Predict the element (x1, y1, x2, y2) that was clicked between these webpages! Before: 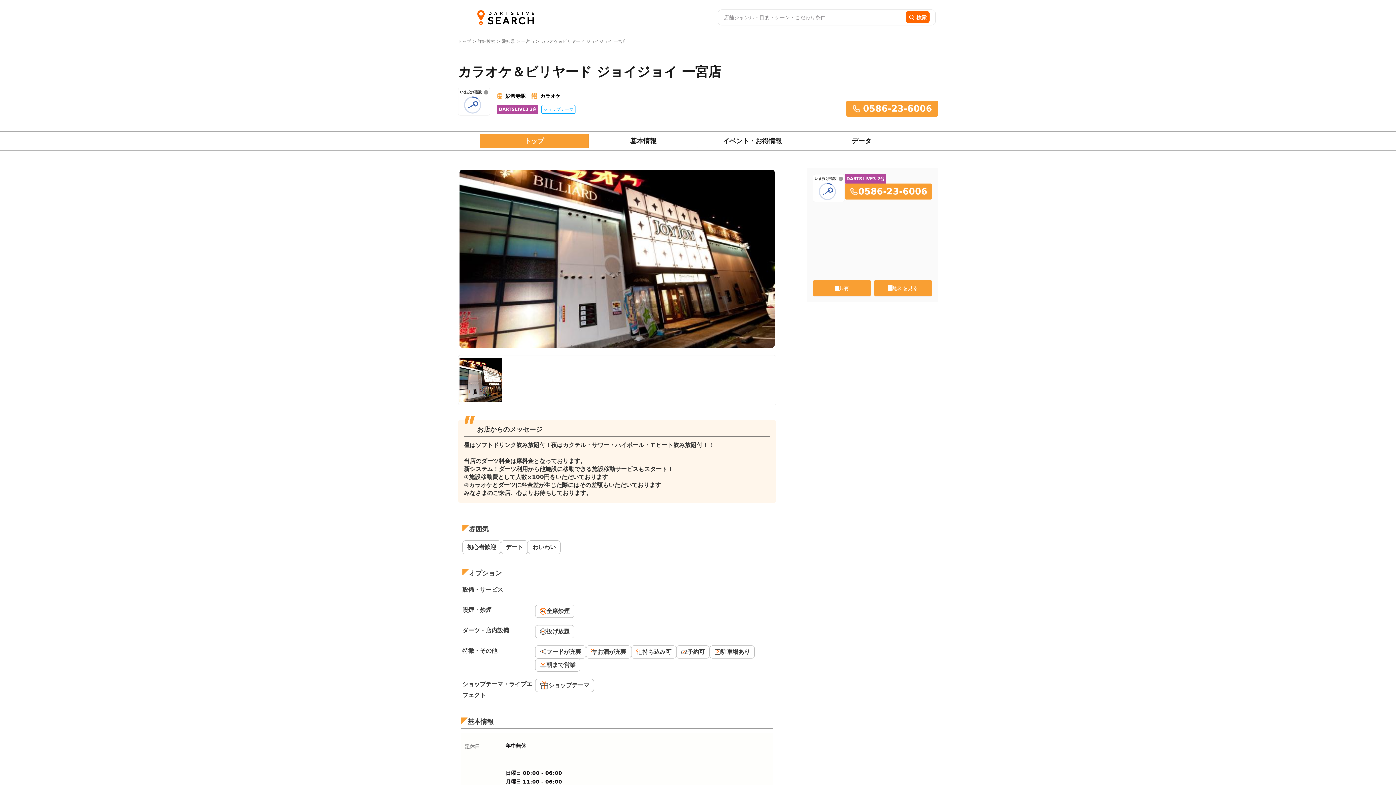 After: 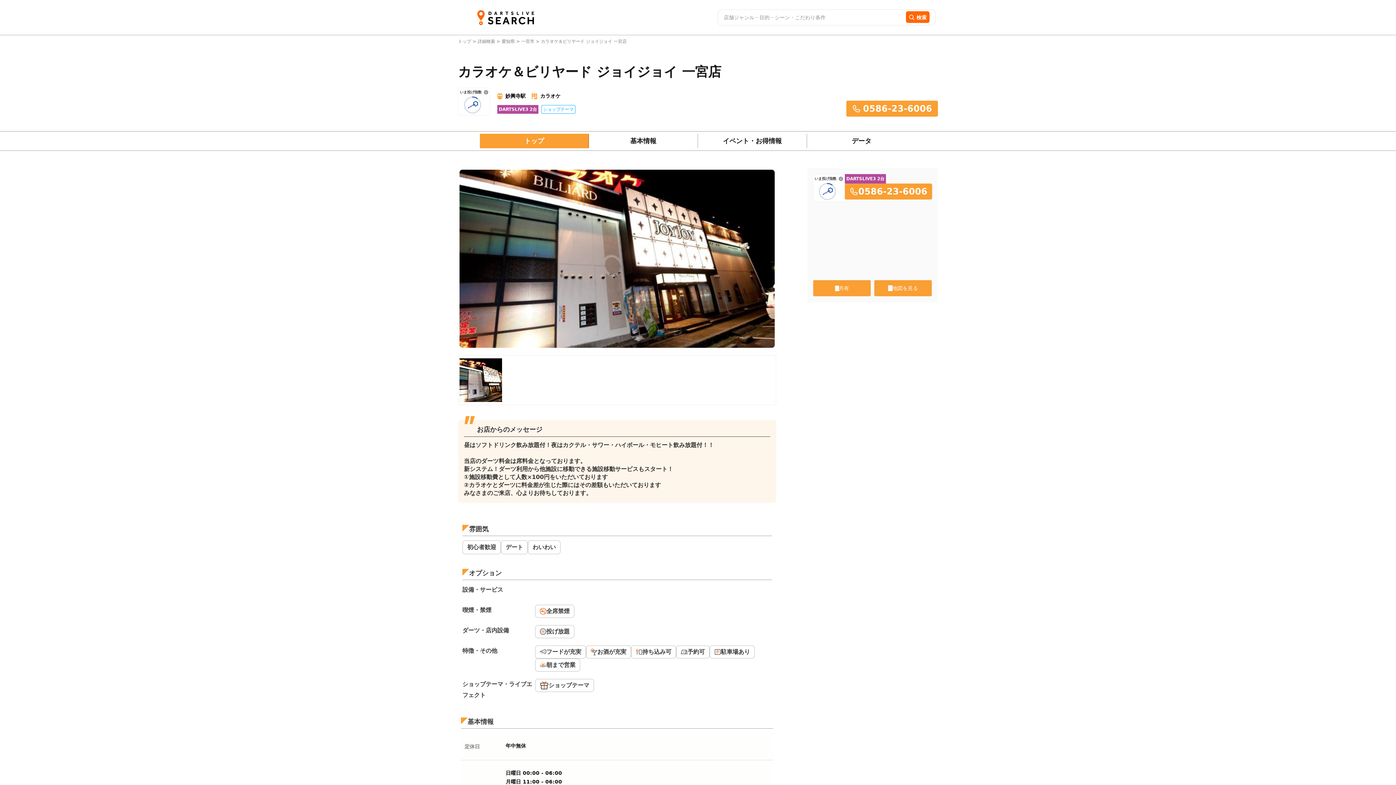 Action: label: 0586-23-6006 bbox: (846, 100, 938, 116)